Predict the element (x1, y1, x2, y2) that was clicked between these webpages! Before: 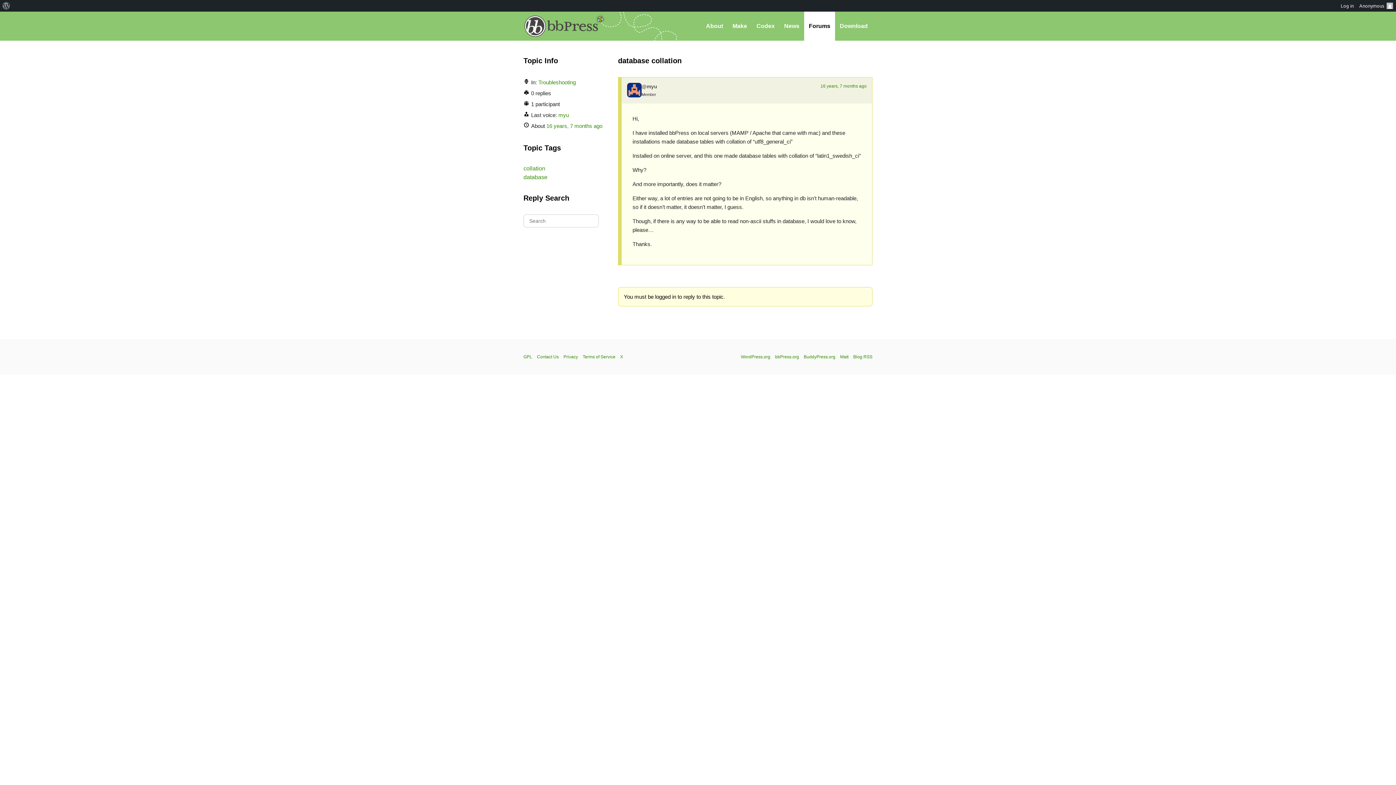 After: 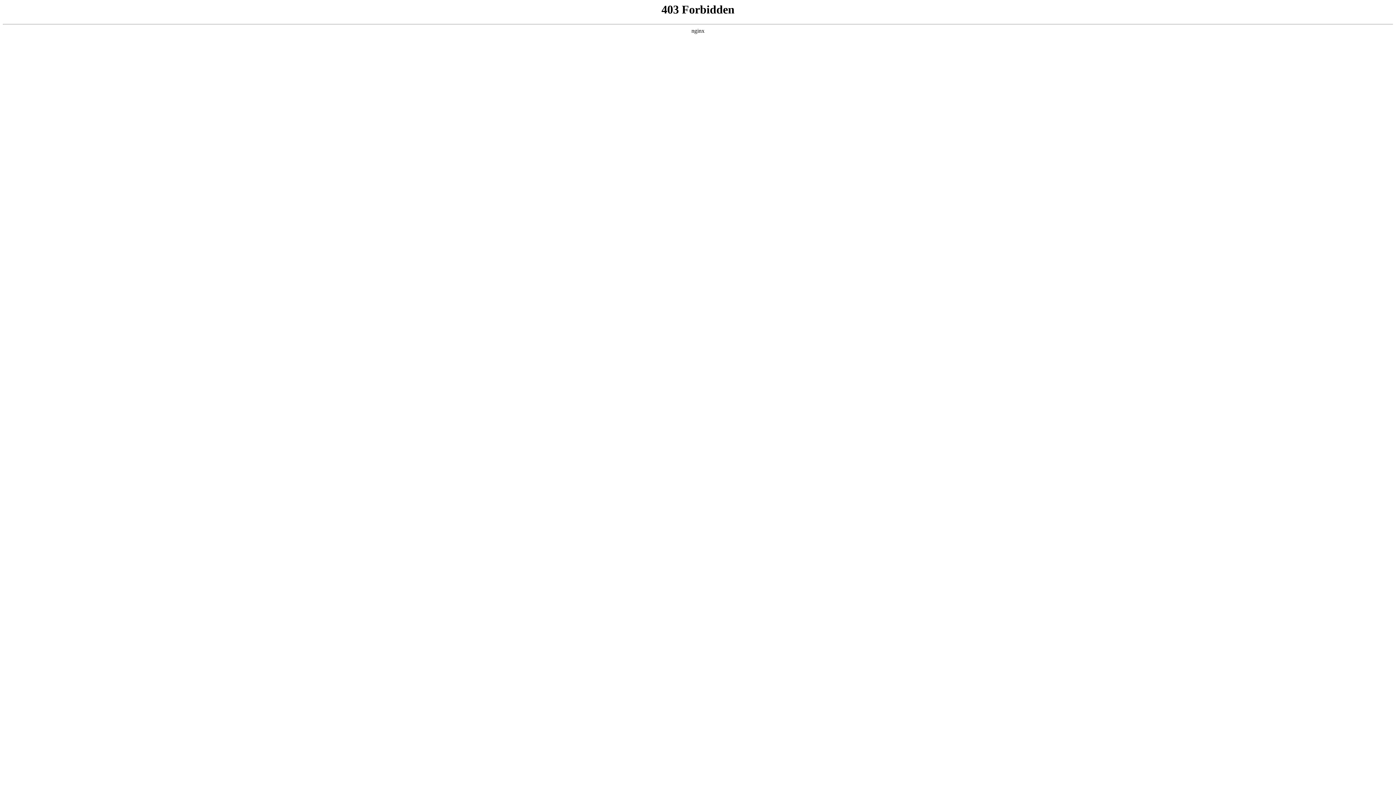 Action: label: WordPress.org bbox: (741, 354, 770, 359)